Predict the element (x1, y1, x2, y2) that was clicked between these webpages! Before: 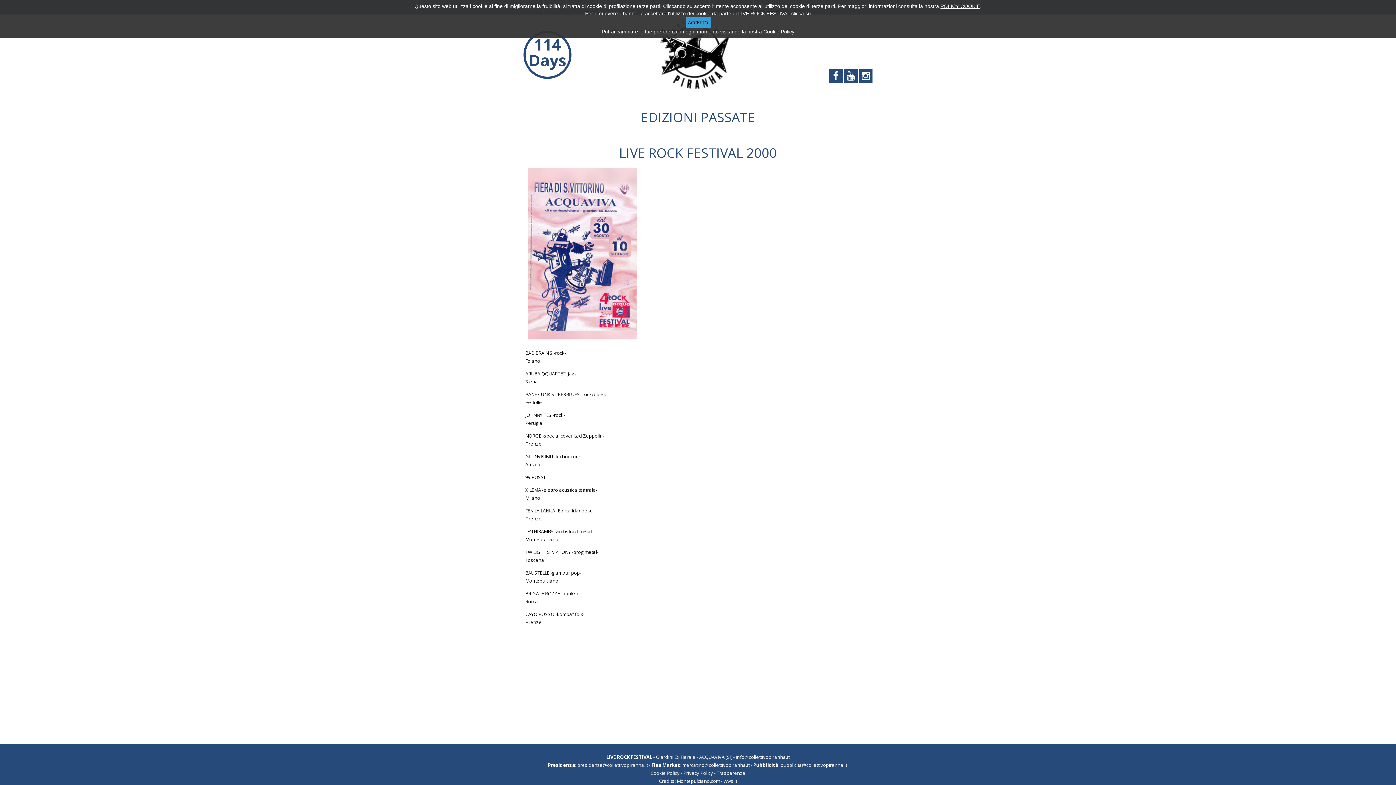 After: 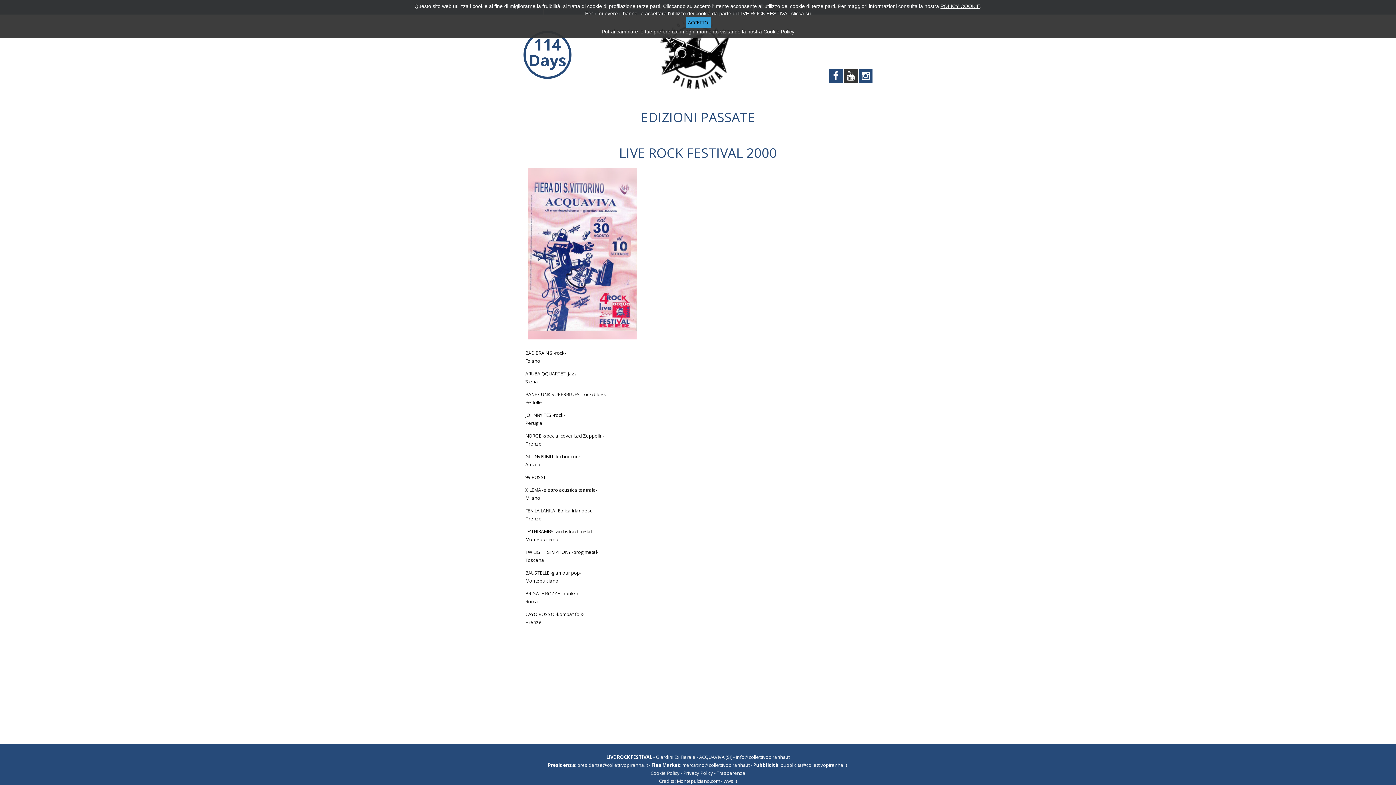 Action: bbox: (846, 74, 854, 80)